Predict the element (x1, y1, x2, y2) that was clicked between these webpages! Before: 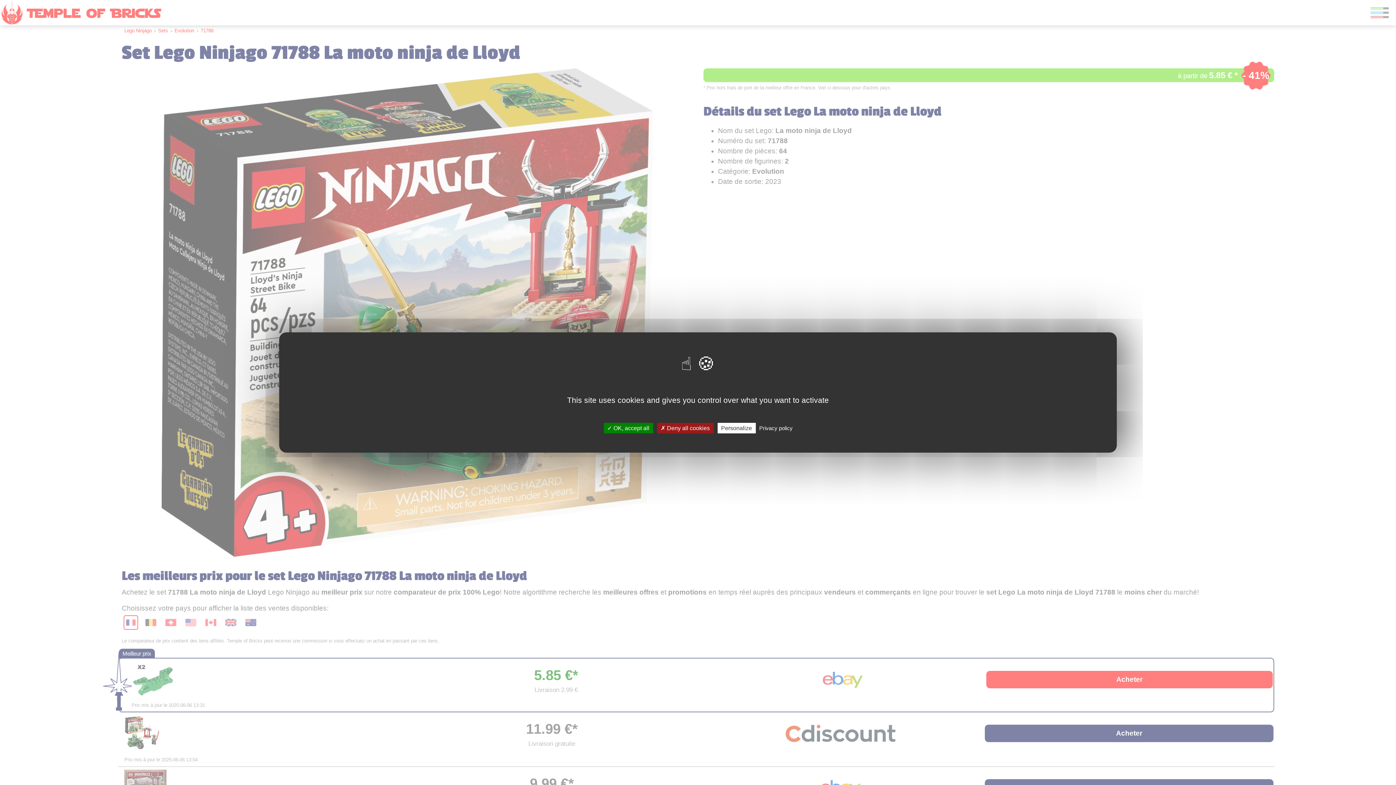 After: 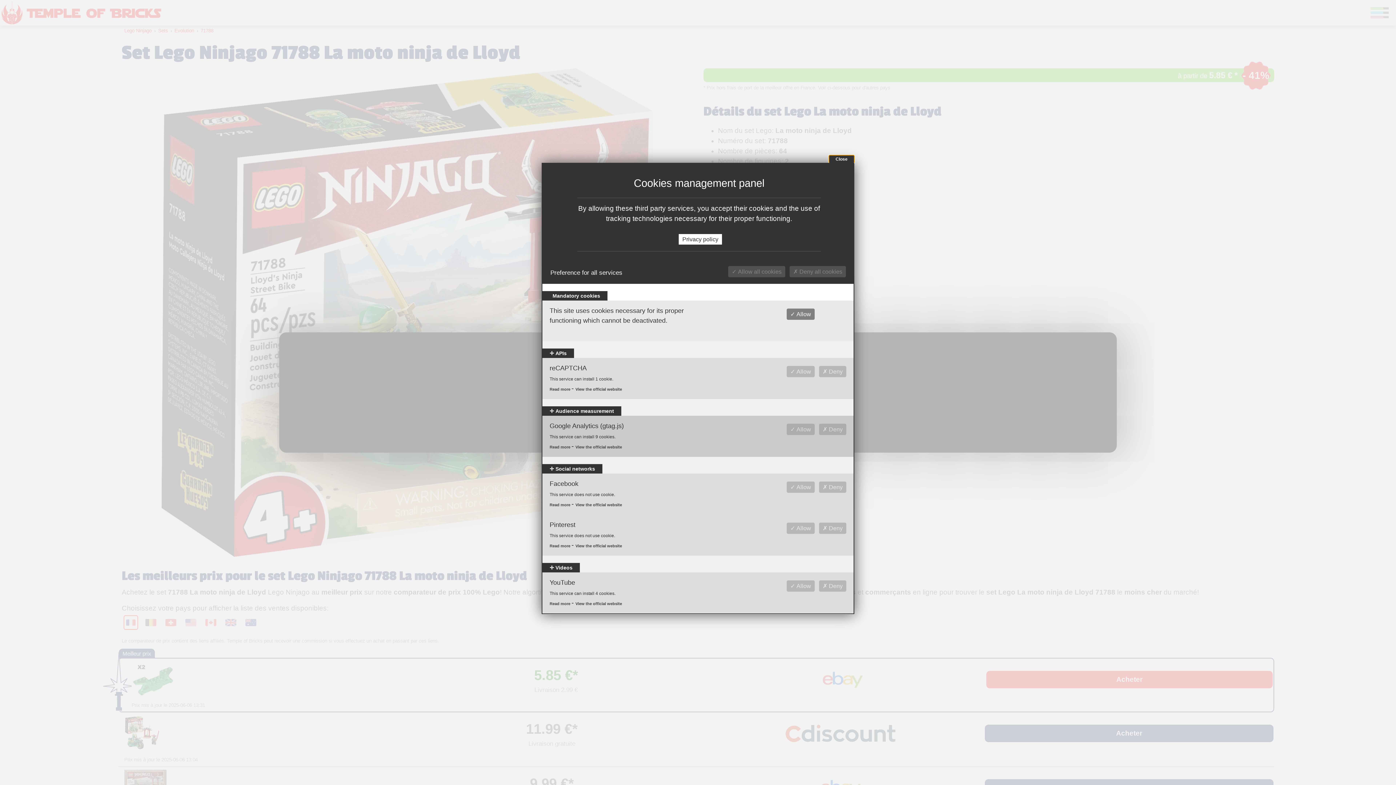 Action: bbox: (717, 423, 755, 433) label: Personalize